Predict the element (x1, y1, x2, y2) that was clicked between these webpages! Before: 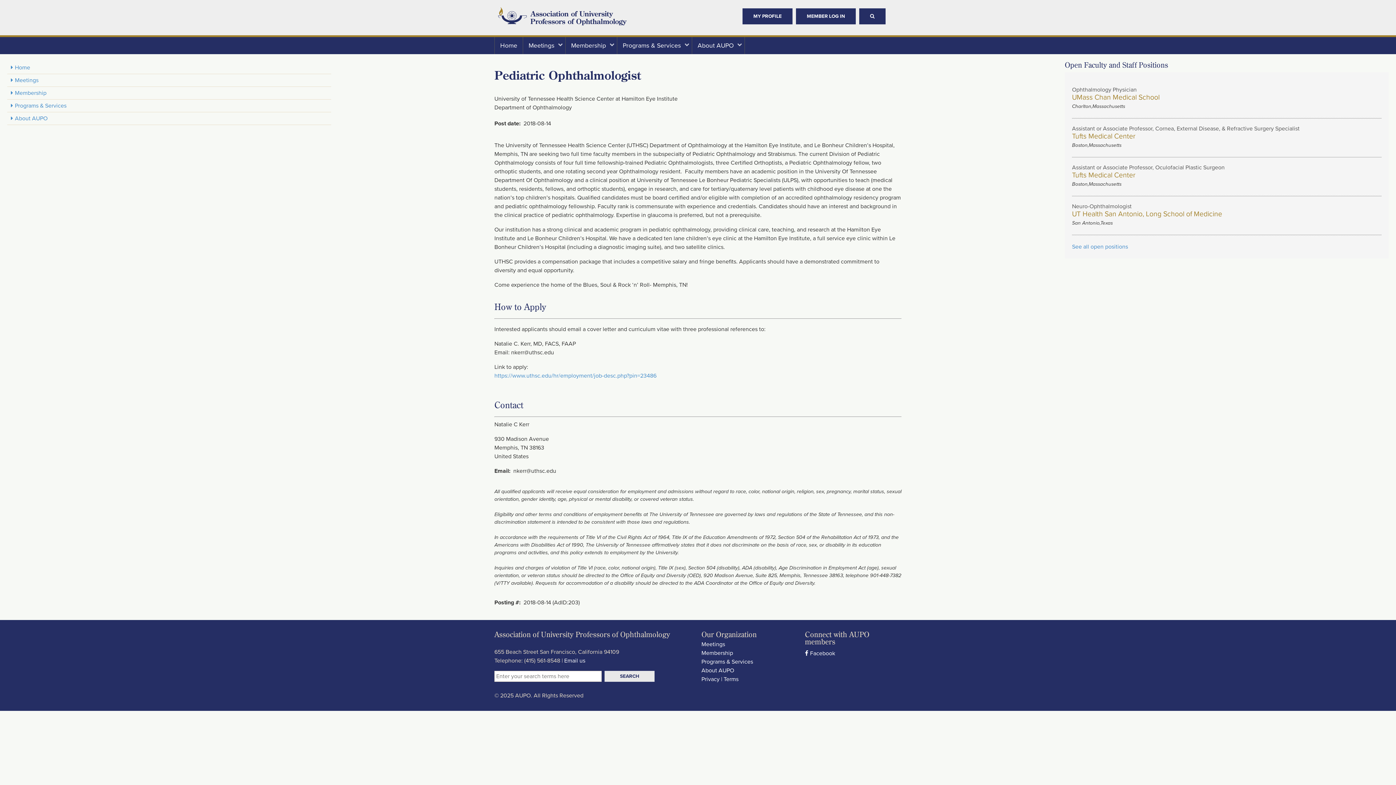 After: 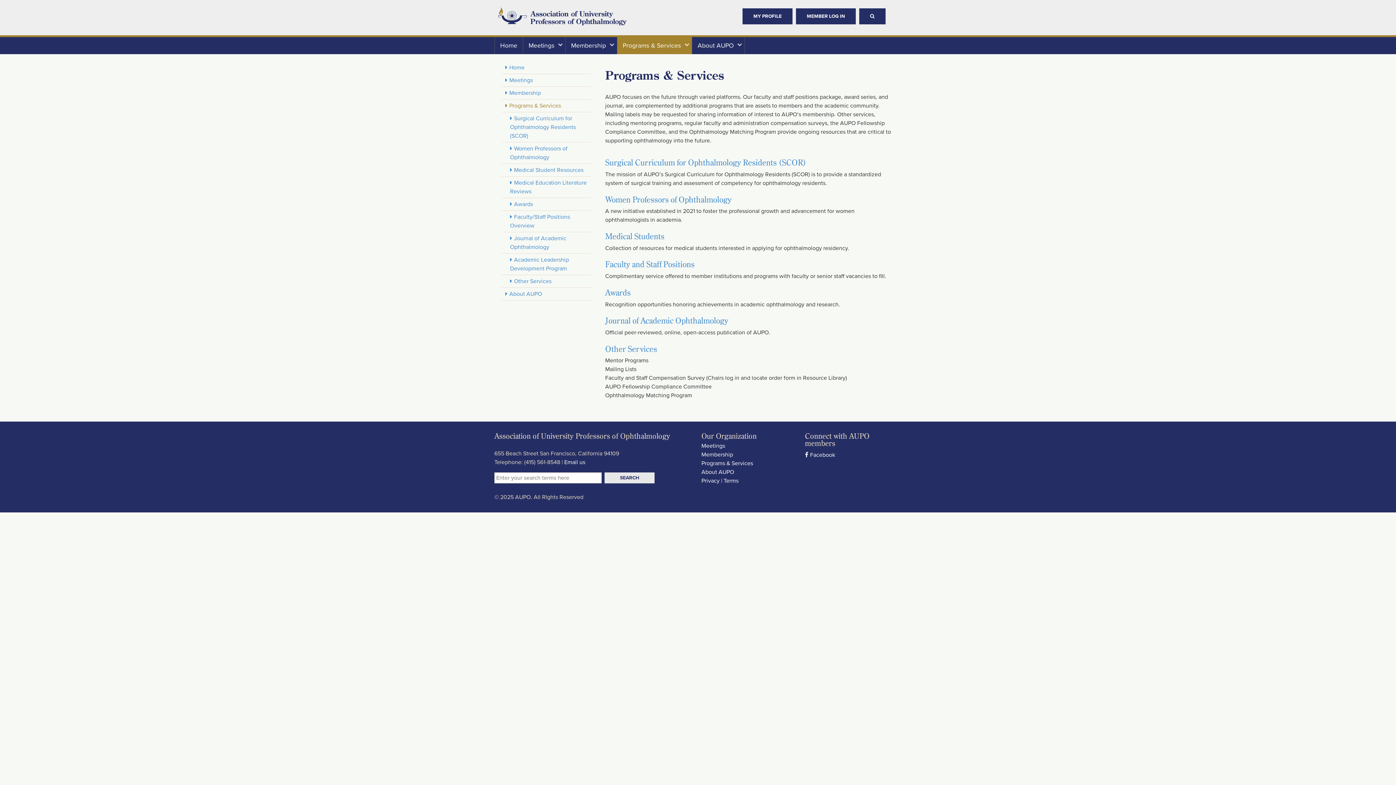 Action: bbox: (617, 37, 692, 54) label: Programs & Services
»